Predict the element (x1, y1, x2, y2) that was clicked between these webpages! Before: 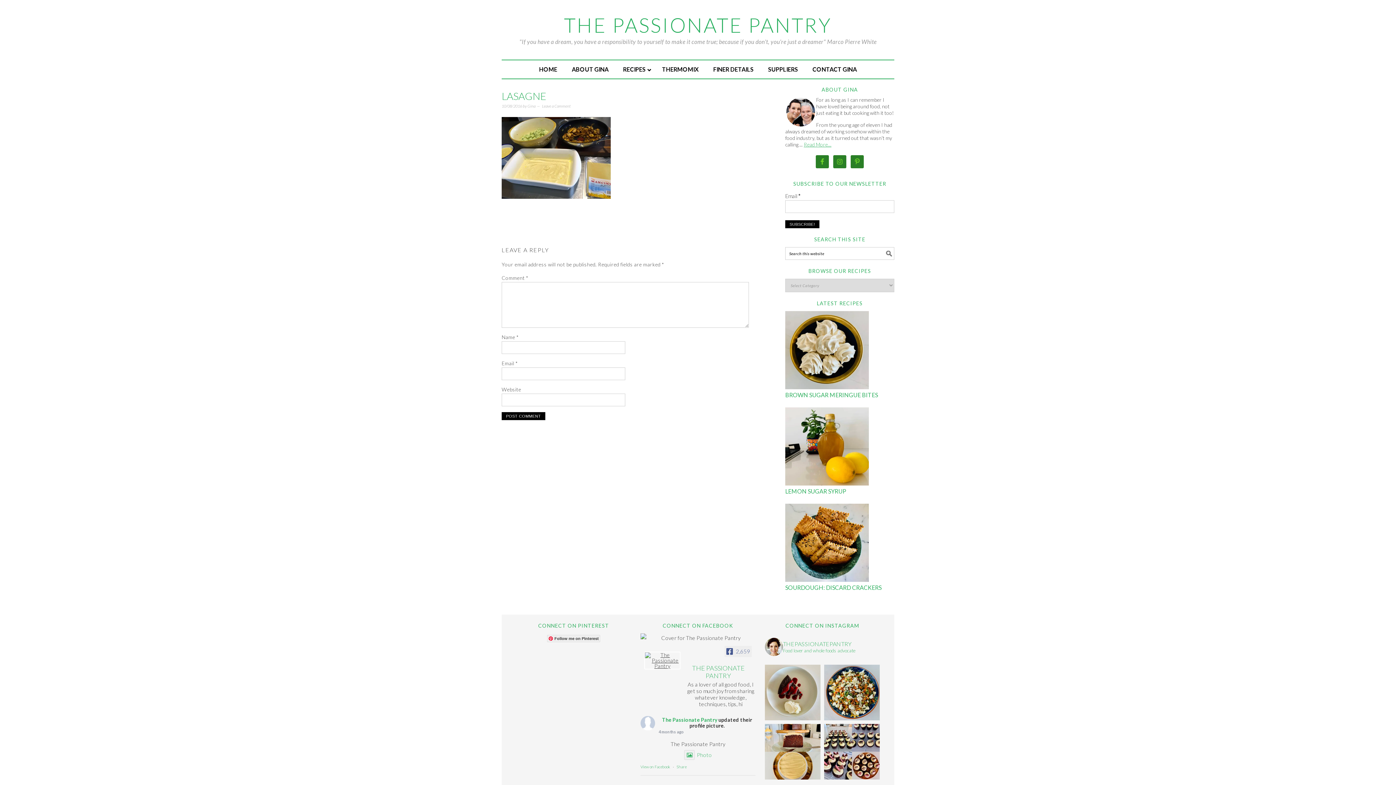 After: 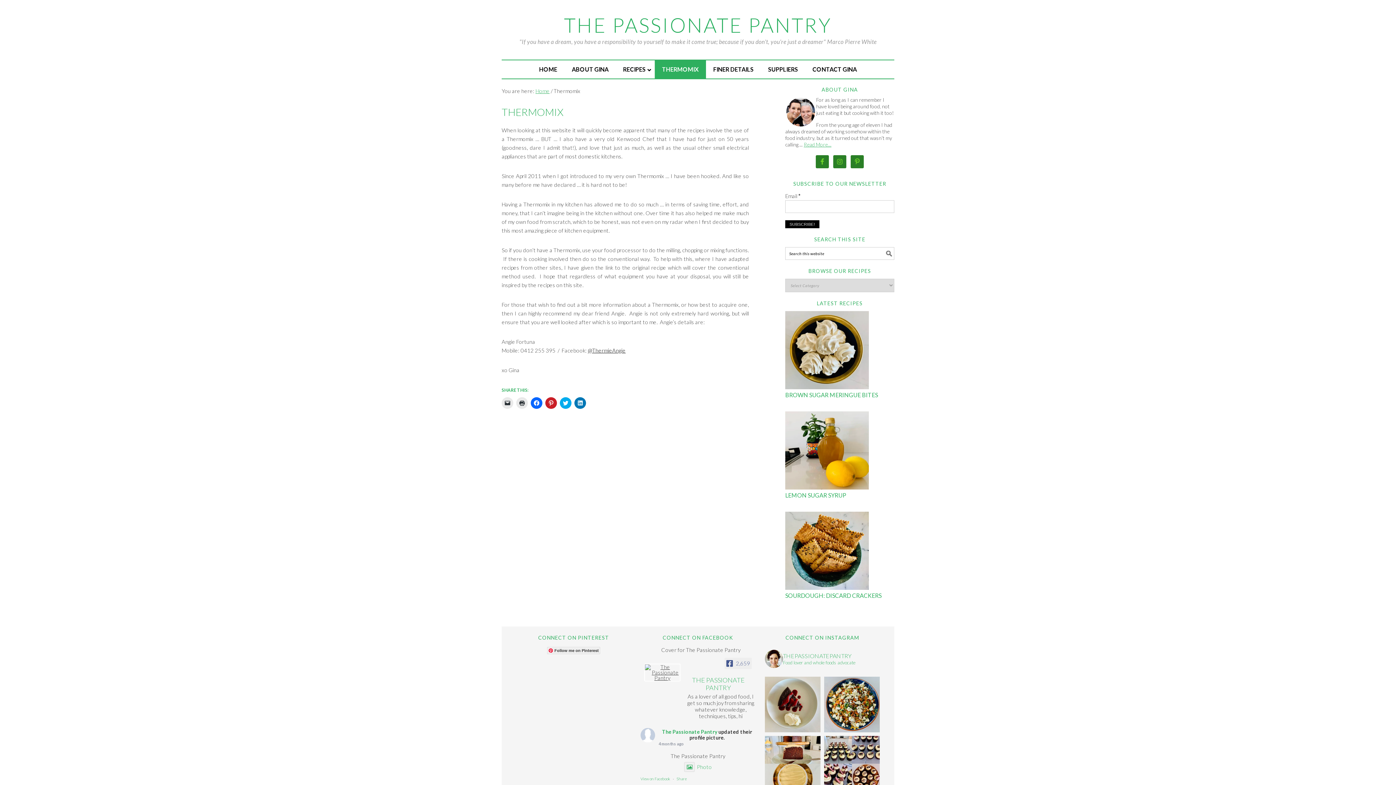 Action: bbox: (654, 60, 706, 78) label: THERMOMIX